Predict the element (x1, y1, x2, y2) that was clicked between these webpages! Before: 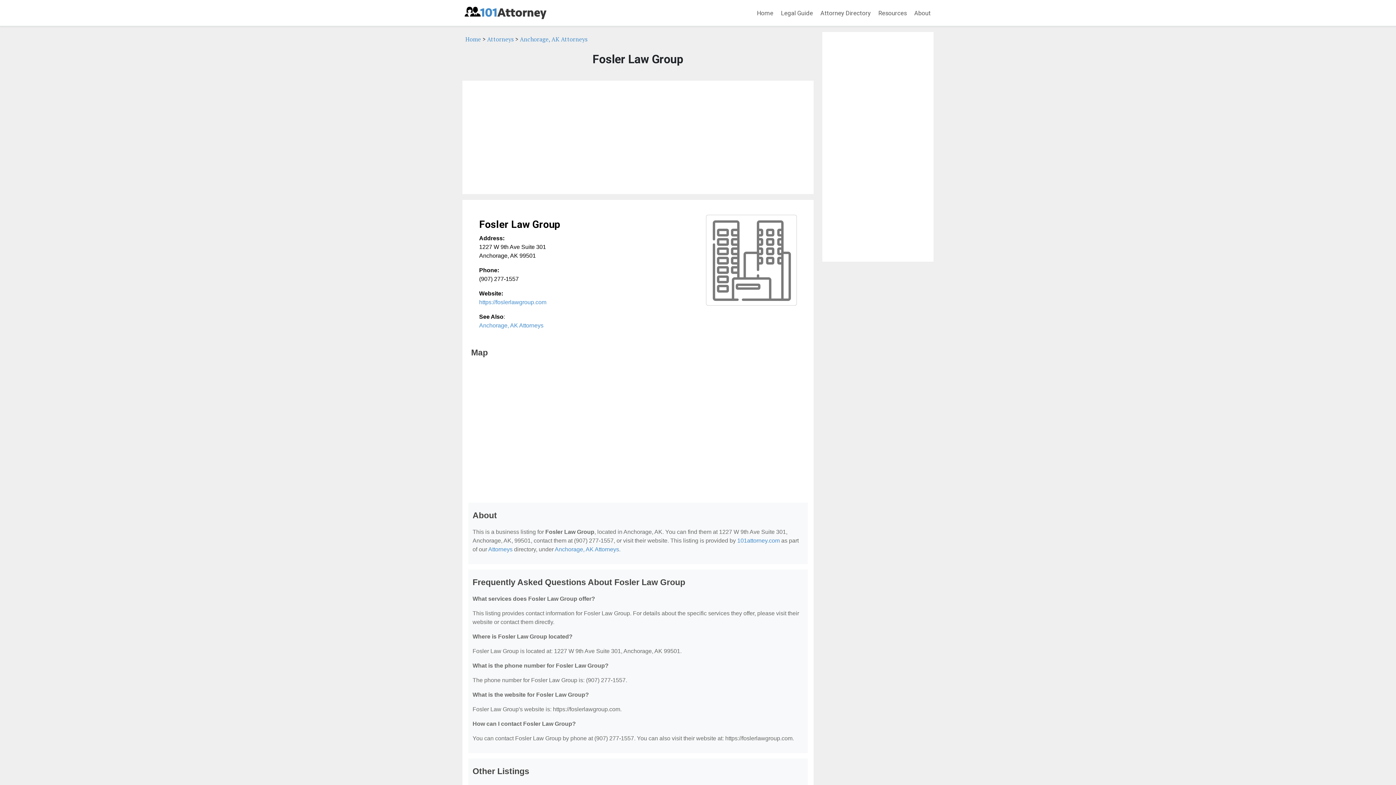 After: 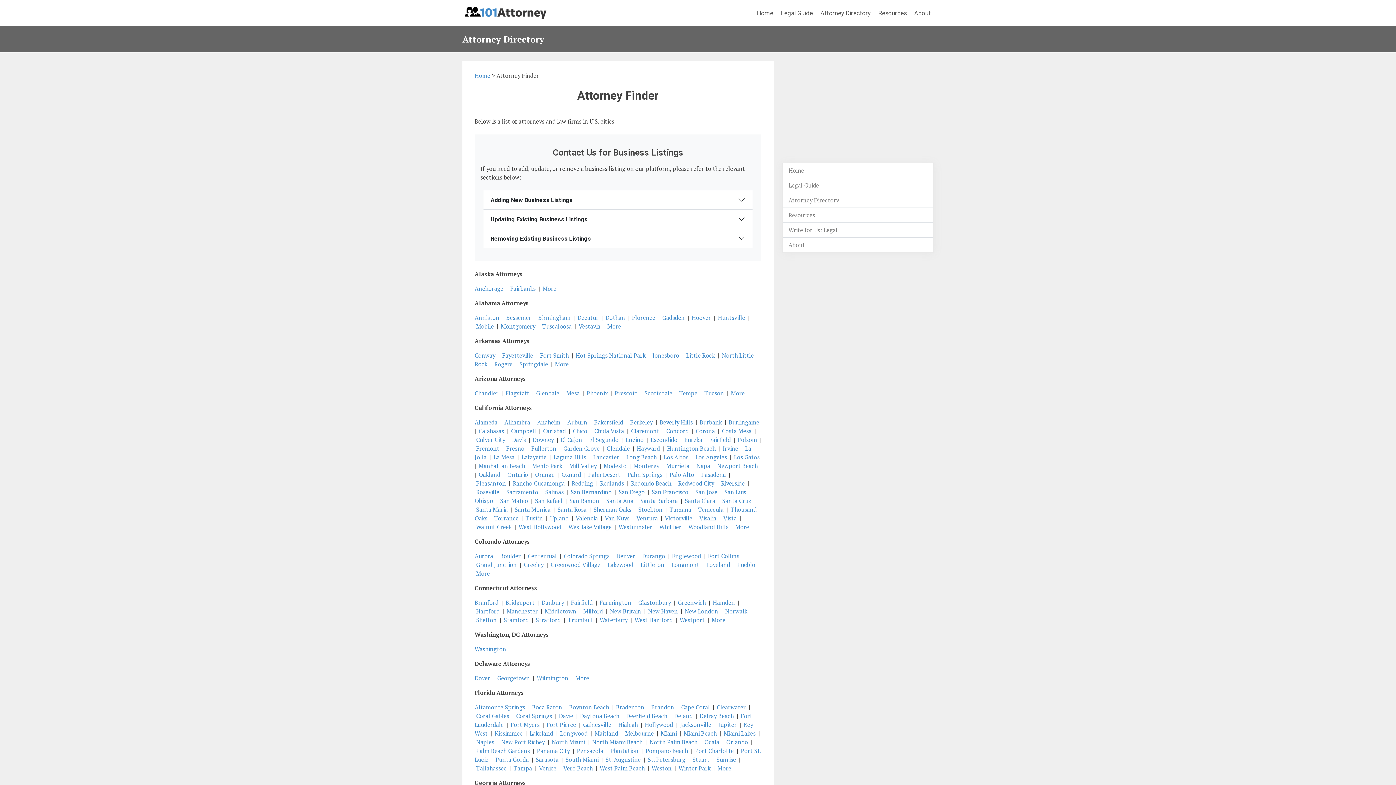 Action: bbox: (817, 5, 873, 20) label: Attorney Directory